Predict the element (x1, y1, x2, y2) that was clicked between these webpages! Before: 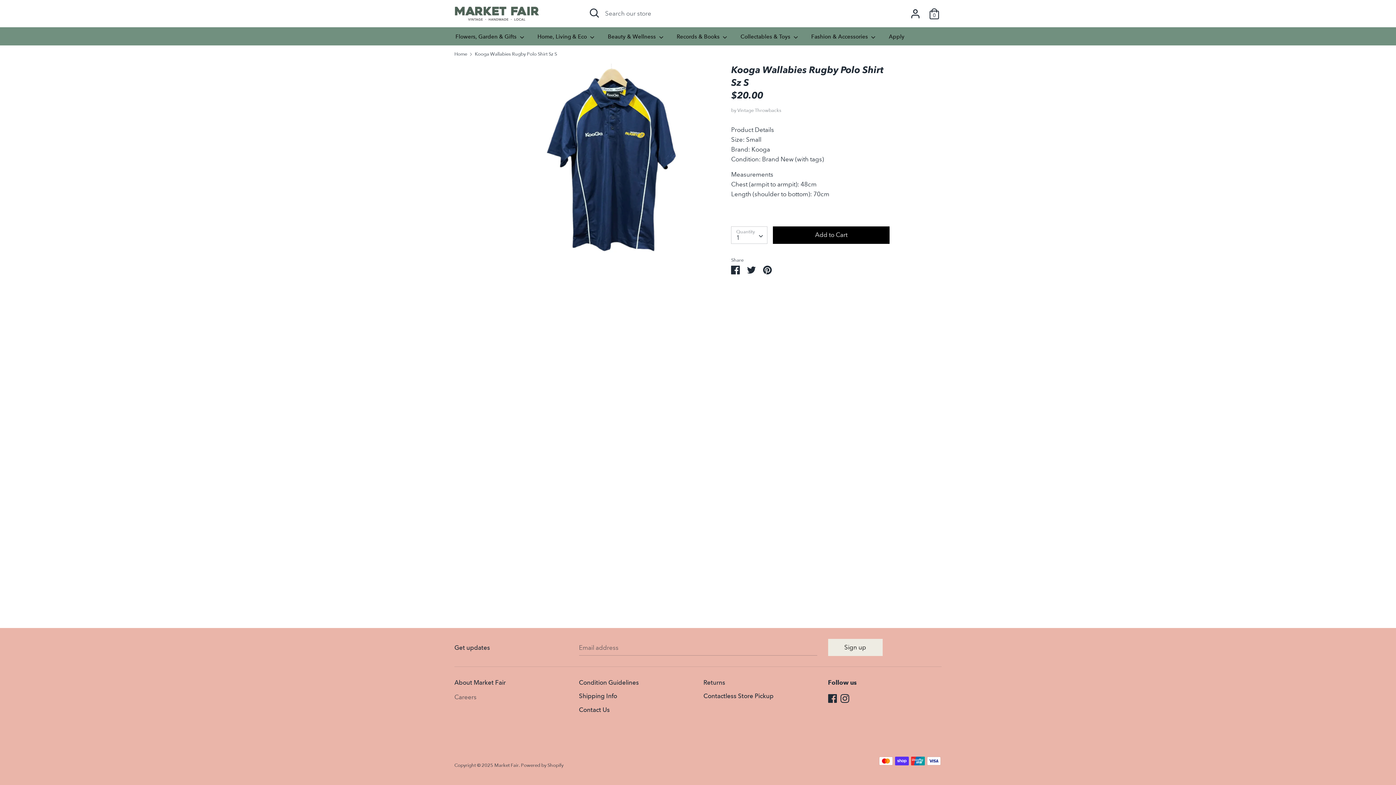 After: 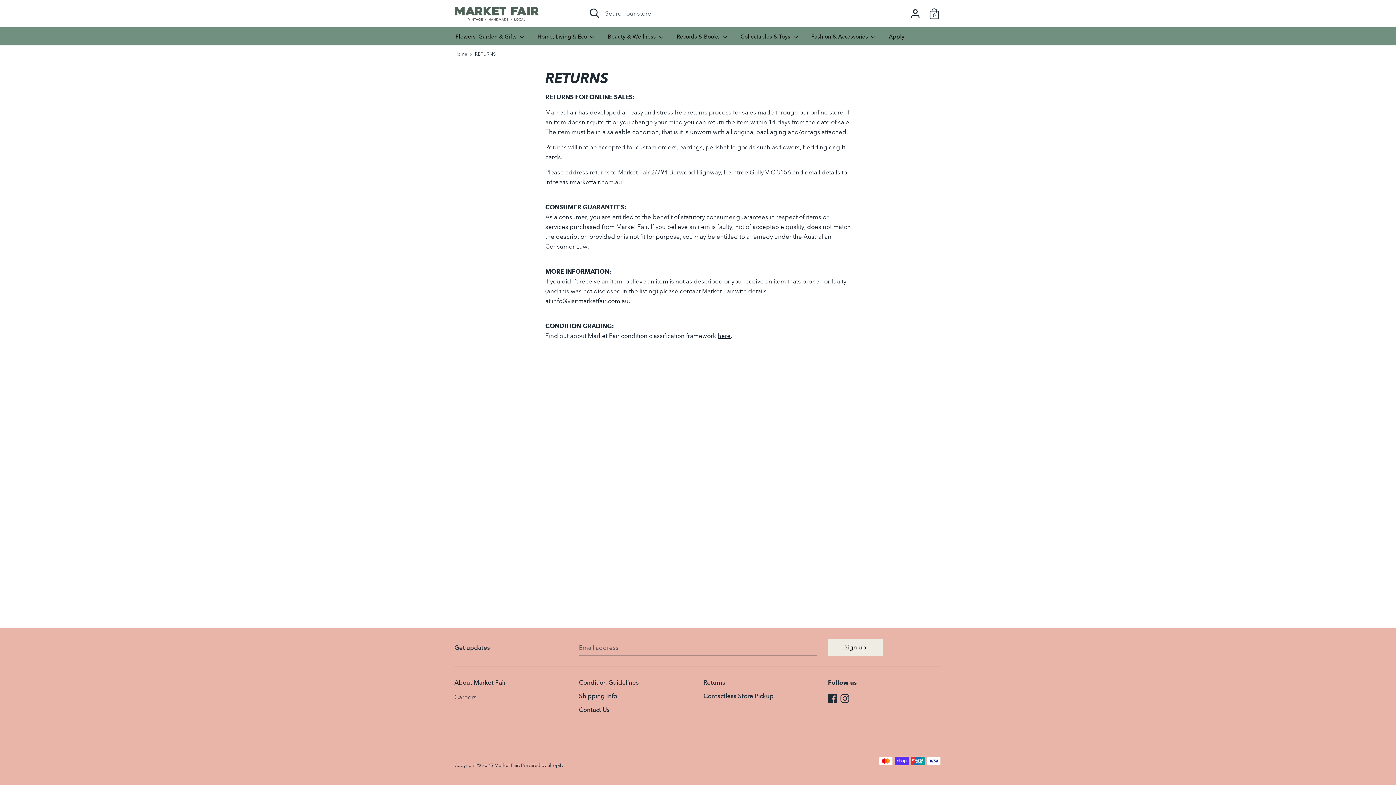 Action: bbox: (703, 678, 817, 688) label: Returns